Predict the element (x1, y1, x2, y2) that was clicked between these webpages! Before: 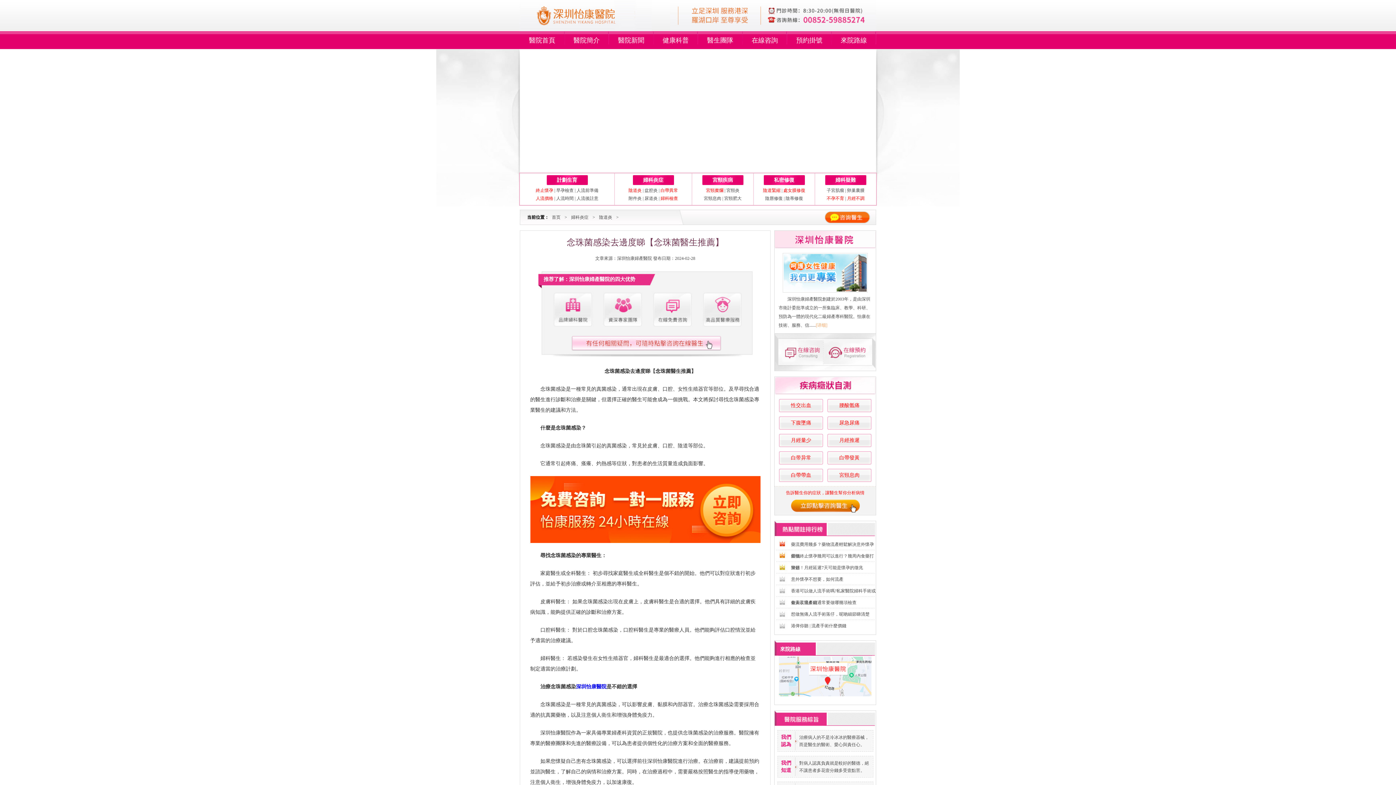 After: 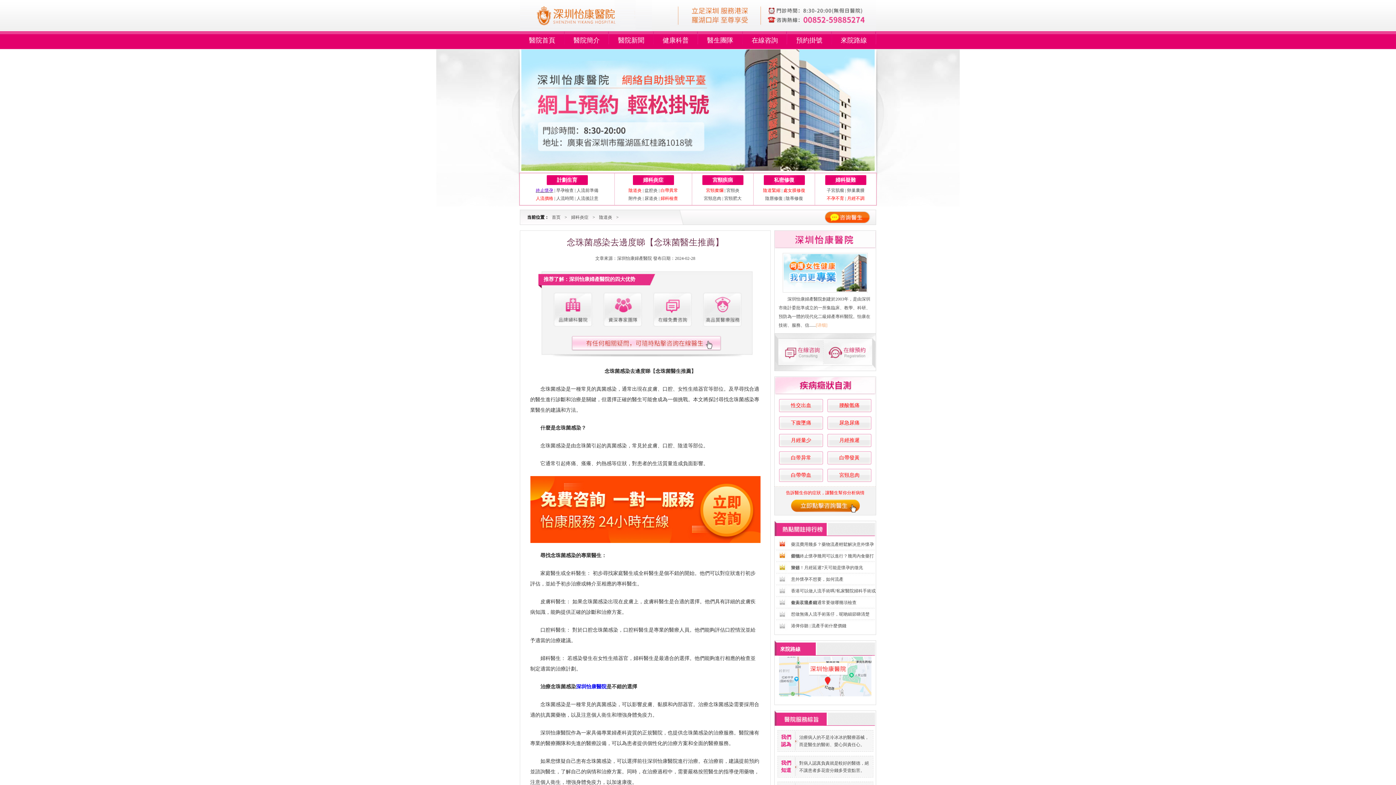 Action: bbox: (536, 188, 553, 193) label: 終止懷孕